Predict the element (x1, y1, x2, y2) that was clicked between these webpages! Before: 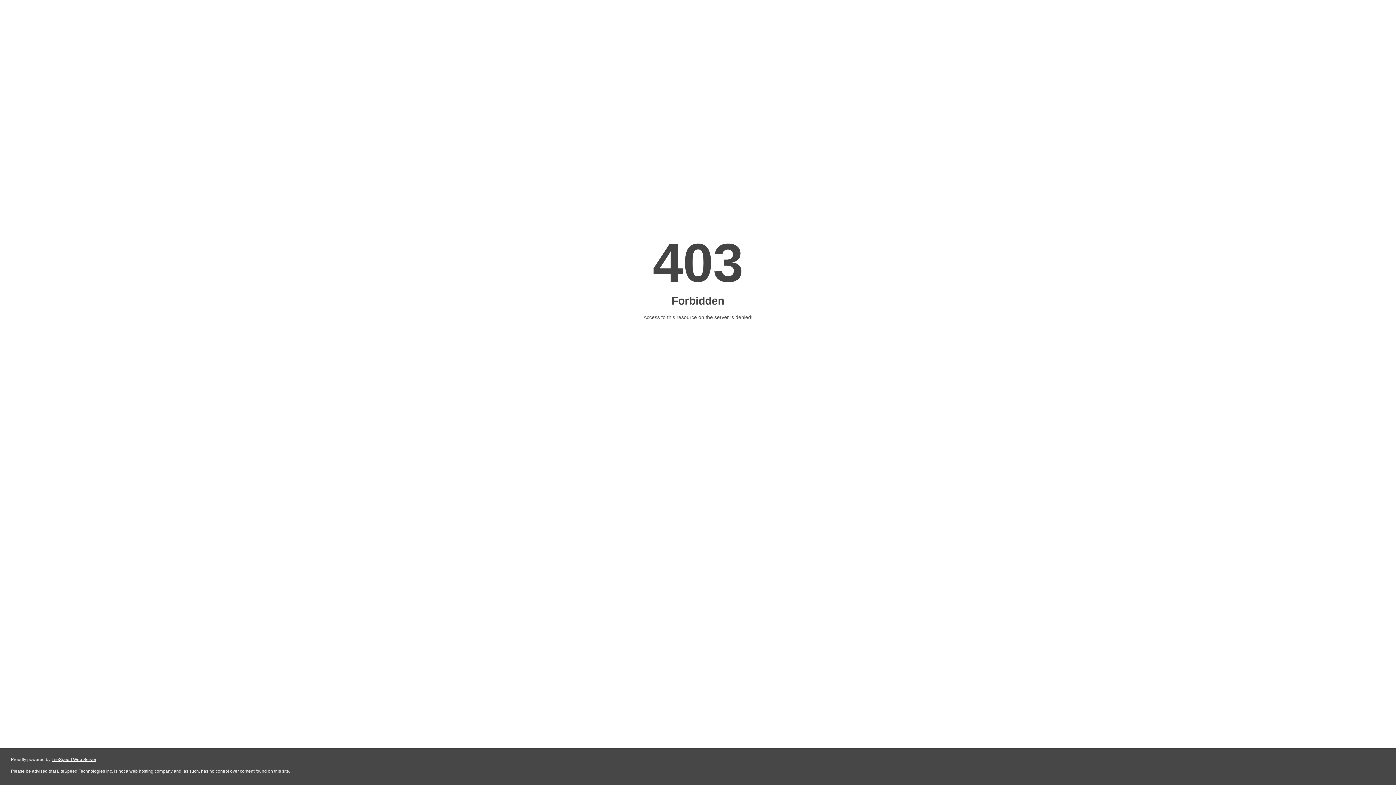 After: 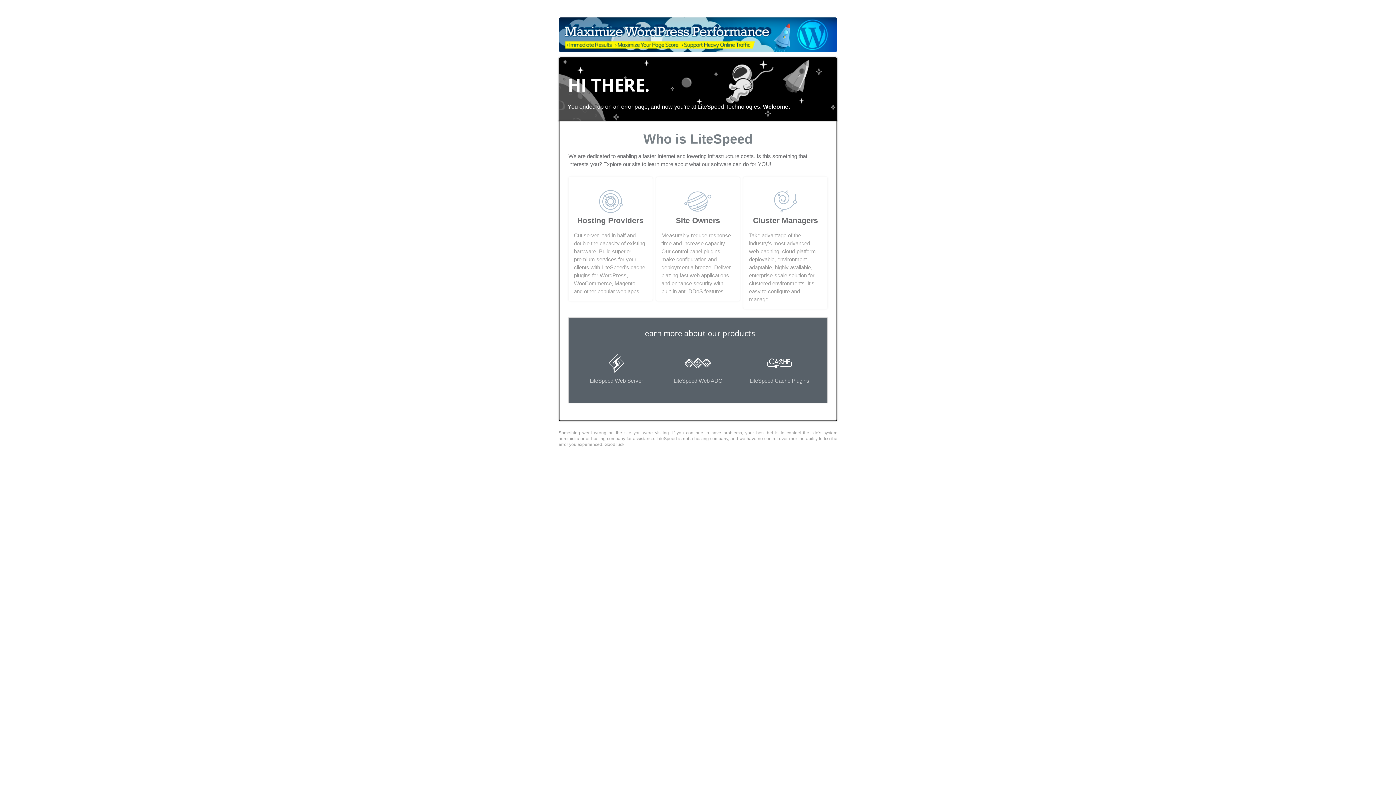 Action: label: LiteSpeed Web Server bbox: (51, 757, 96, 762)